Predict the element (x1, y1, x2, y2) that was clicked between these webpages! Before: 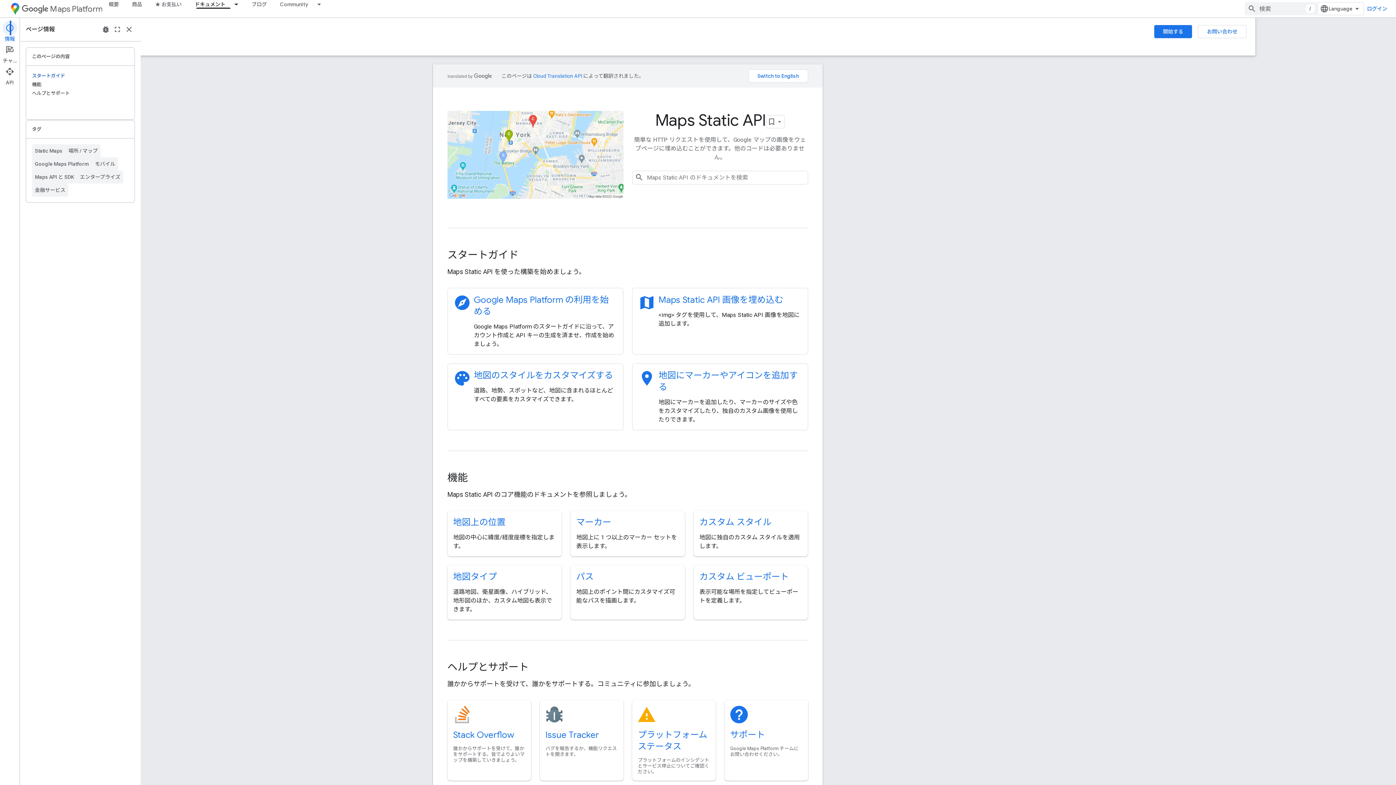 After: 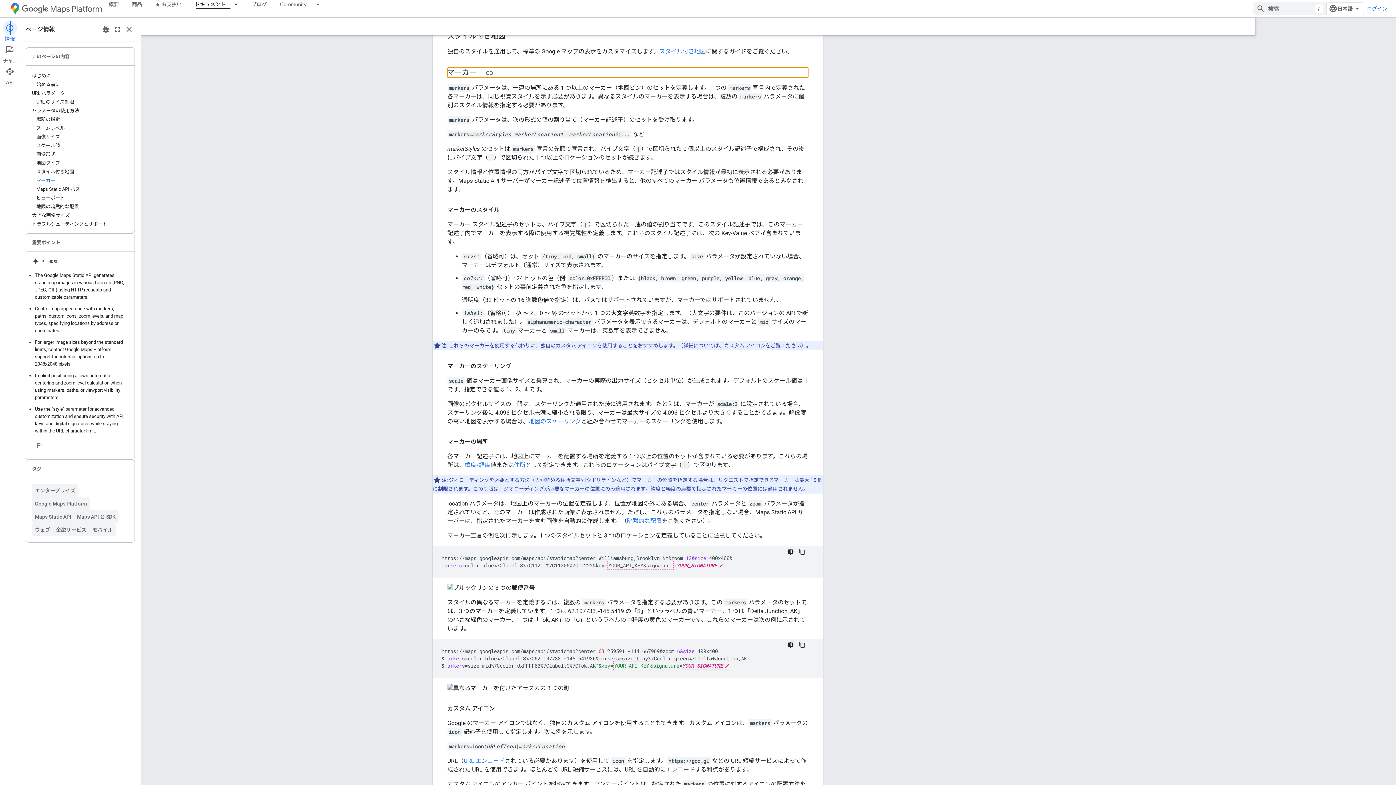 Action: label: マーカー bbox: (576, 517, 611, 528)